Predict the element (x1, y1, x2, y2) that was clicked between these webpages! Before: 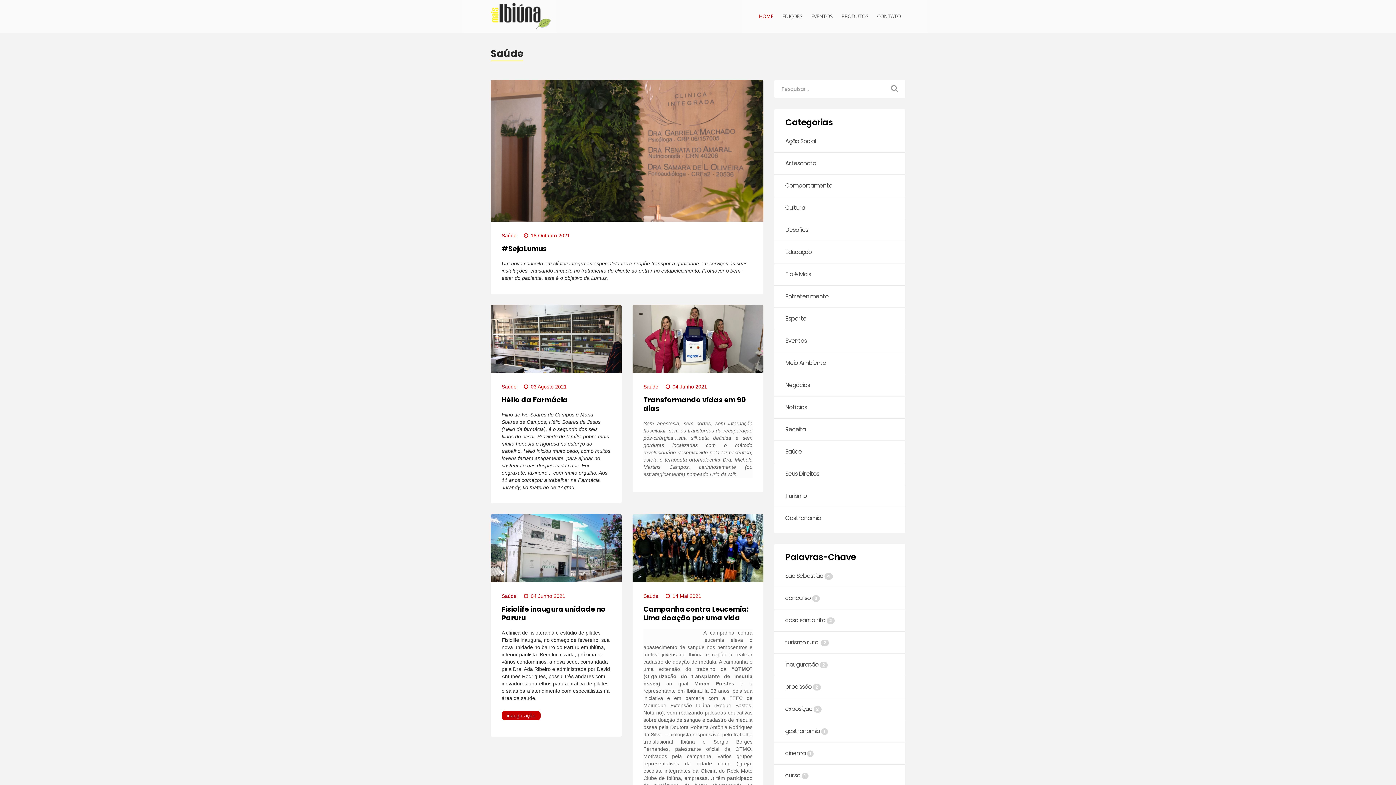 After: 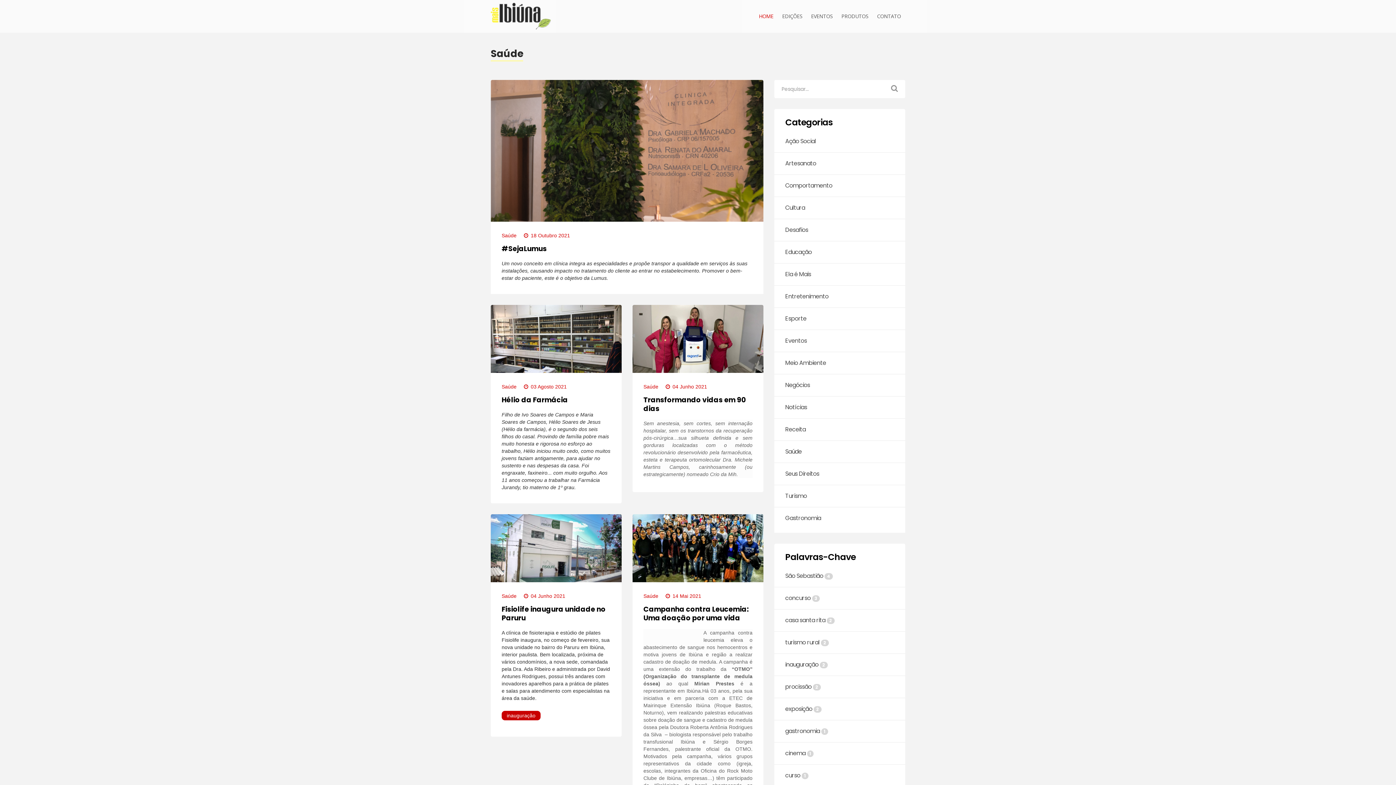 Action: bbox: (501, 383, 516, 389) label: Saúde